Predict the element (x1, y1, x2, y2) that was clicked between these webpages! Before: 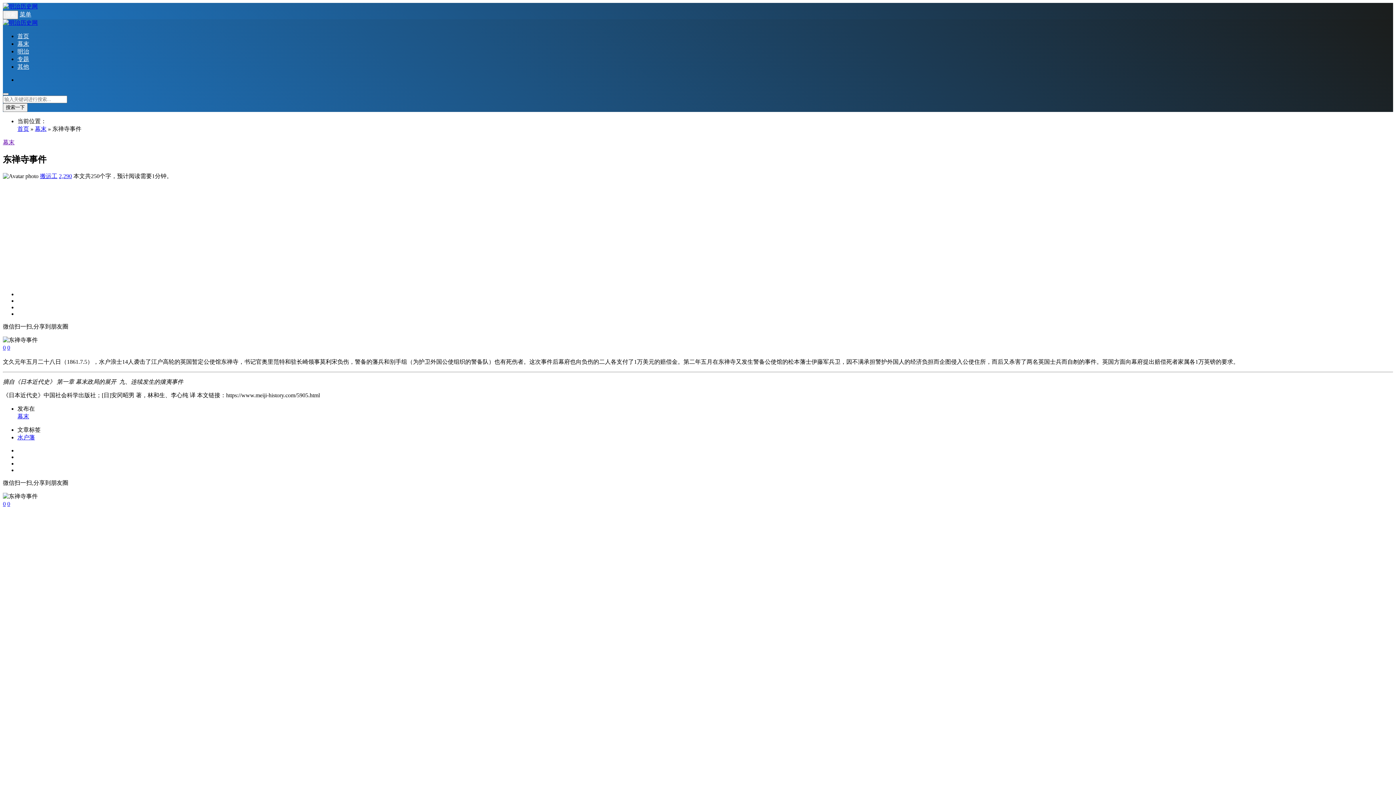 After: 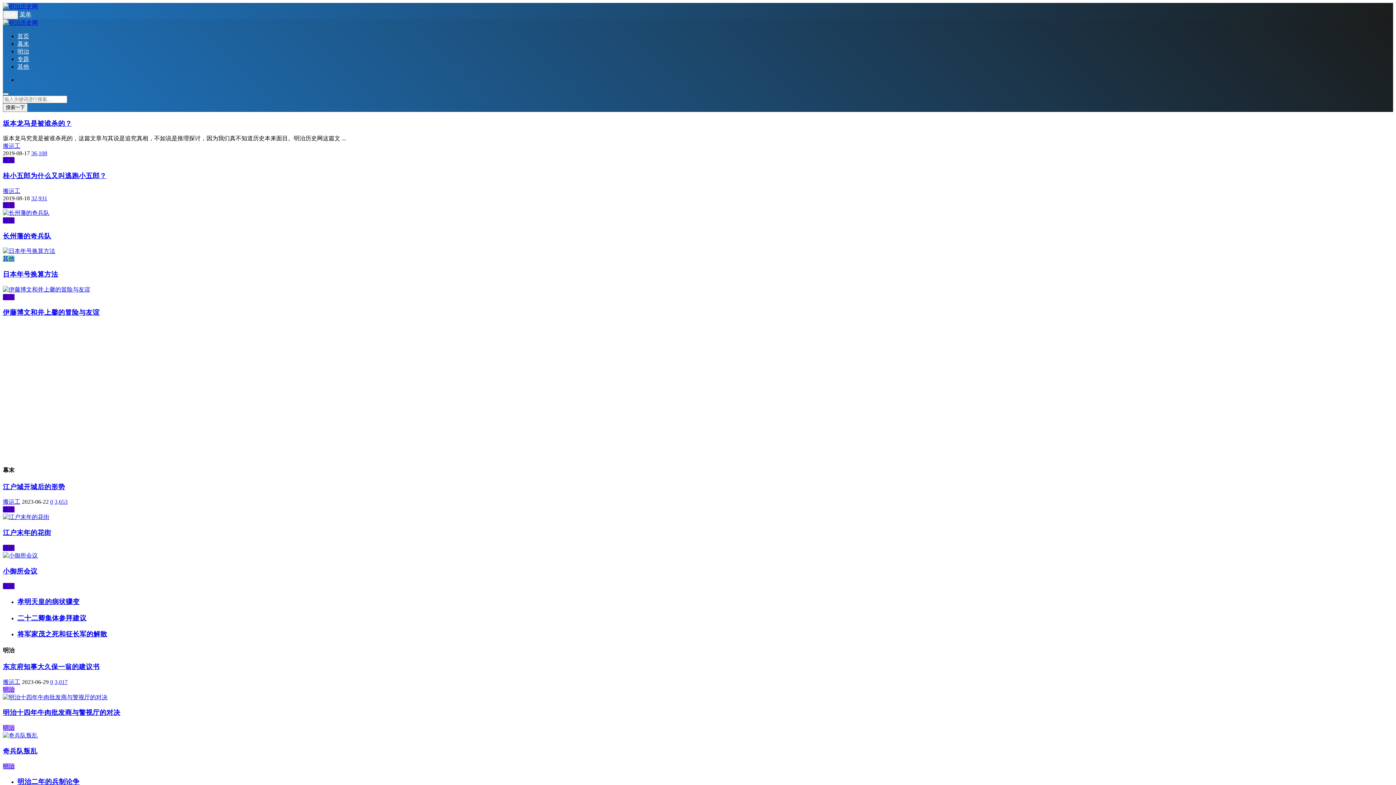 Action: bbox: (2, 19, 37, 25)